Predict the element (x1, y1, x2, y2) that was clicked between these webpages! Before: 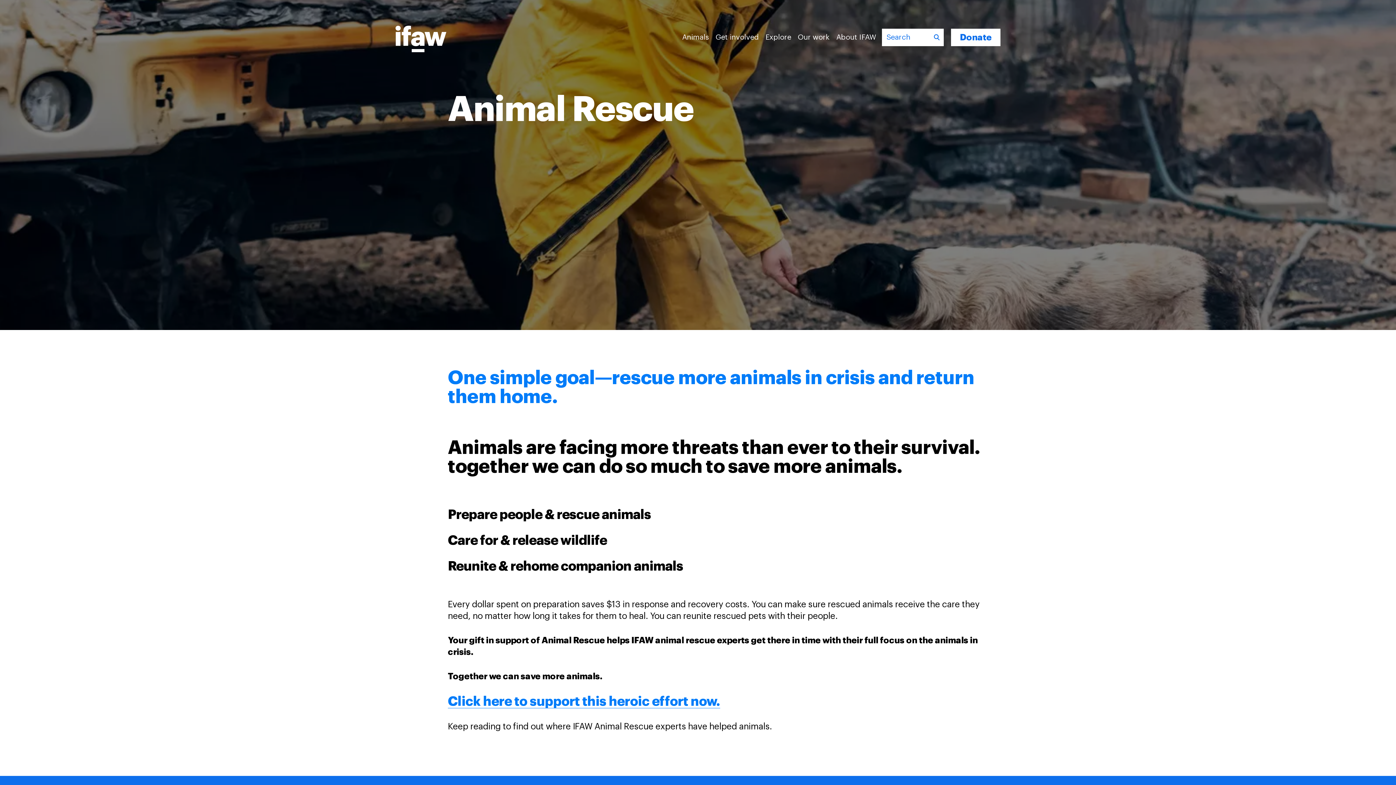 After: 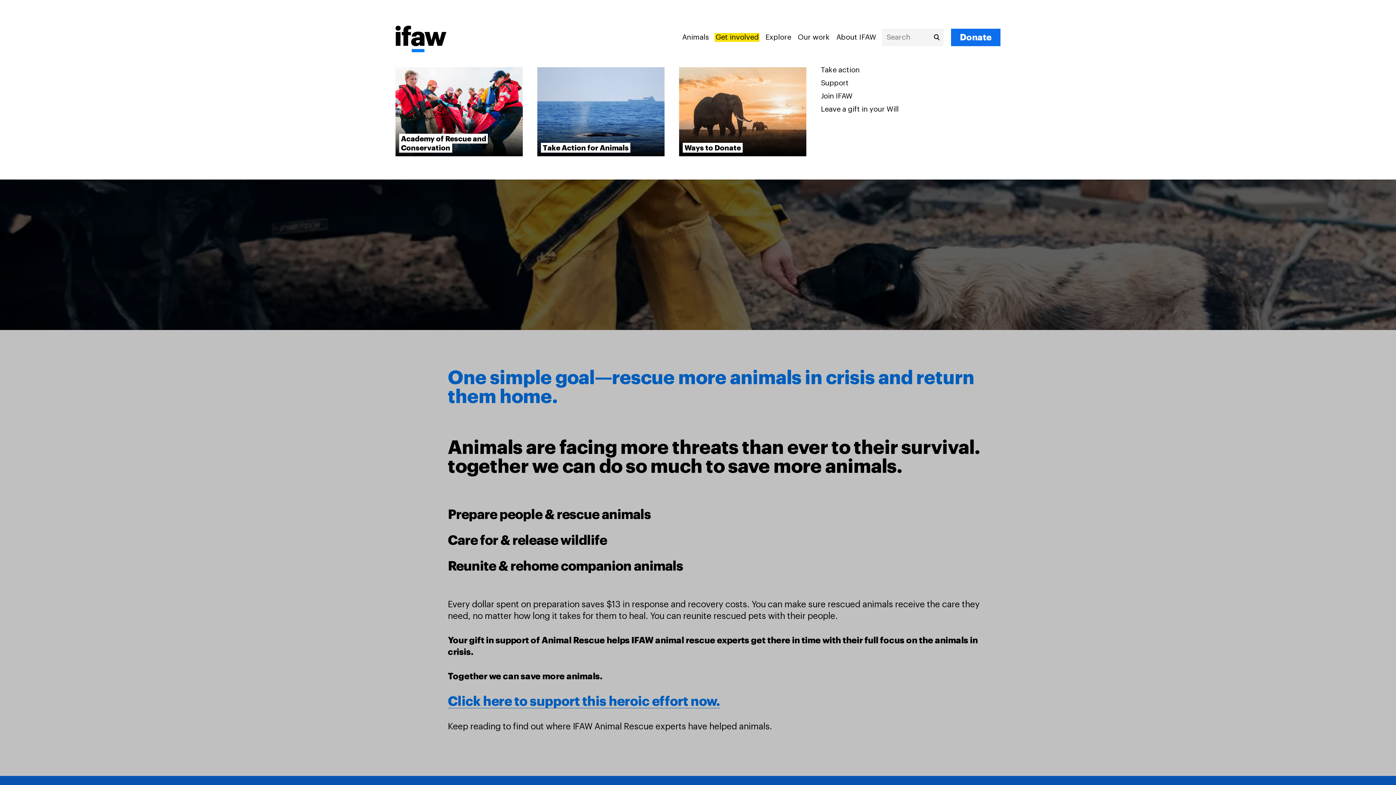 Action: bbox: (715, 33, 759, 41) label: Get involved